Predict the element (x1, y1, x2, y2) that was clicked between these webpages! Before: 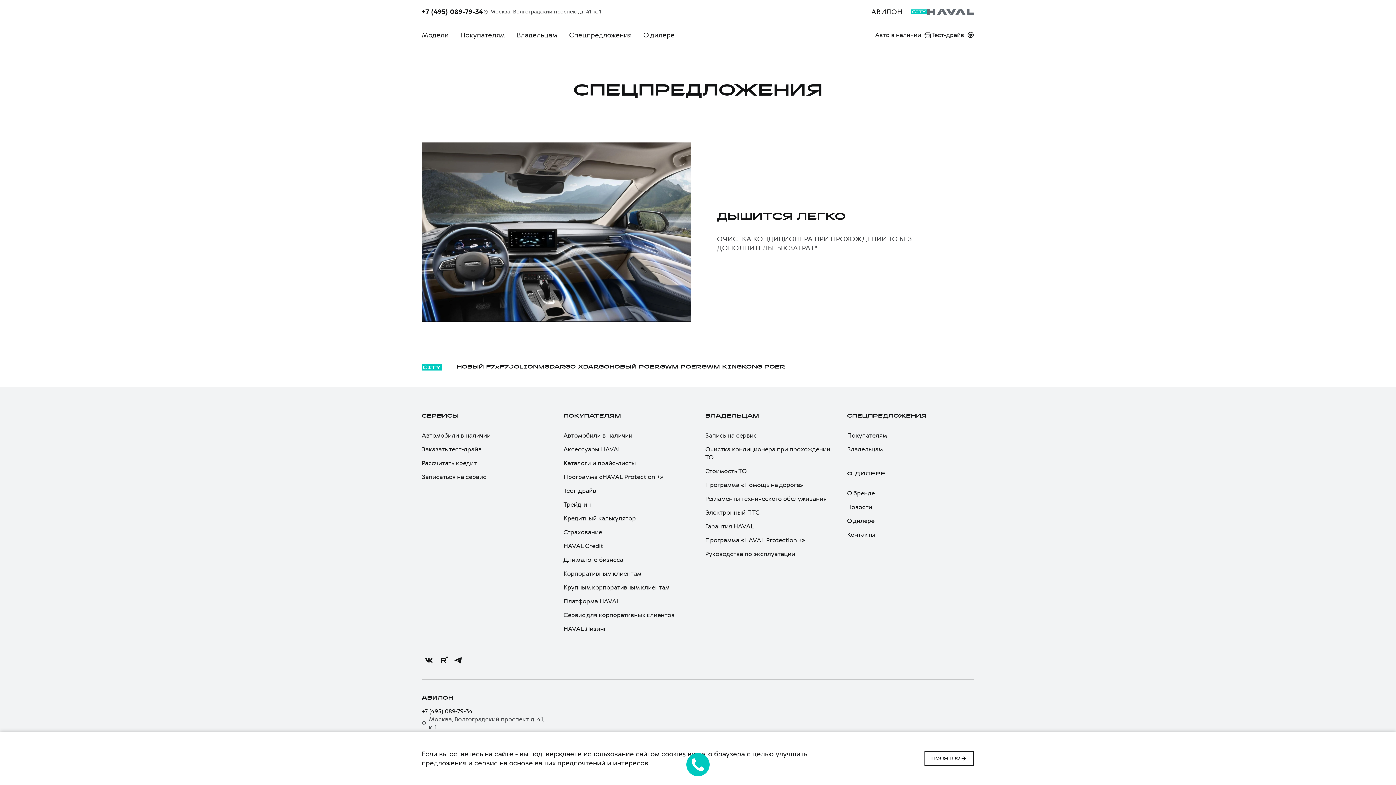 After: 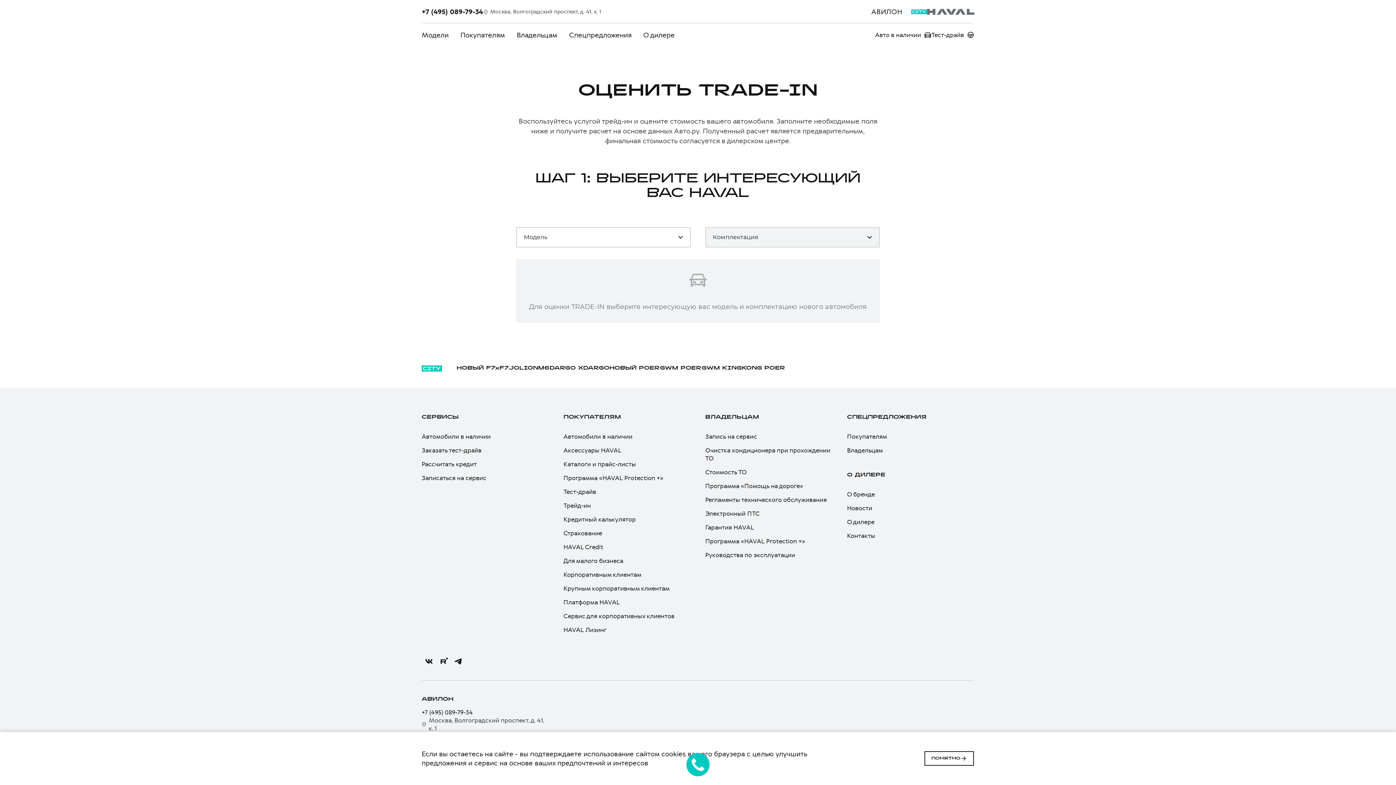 Action: label: Трейд-ин bbox: (563, 500, 690, 508)